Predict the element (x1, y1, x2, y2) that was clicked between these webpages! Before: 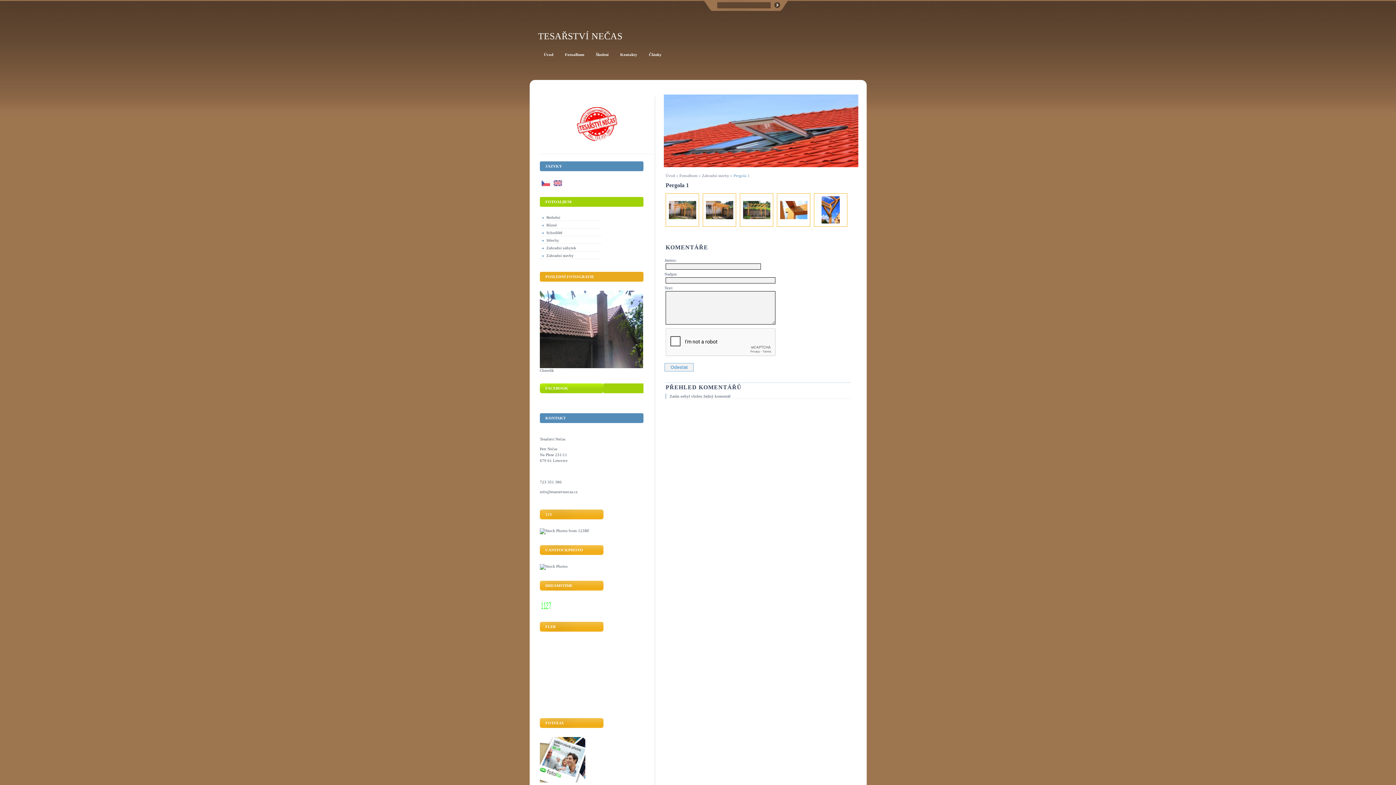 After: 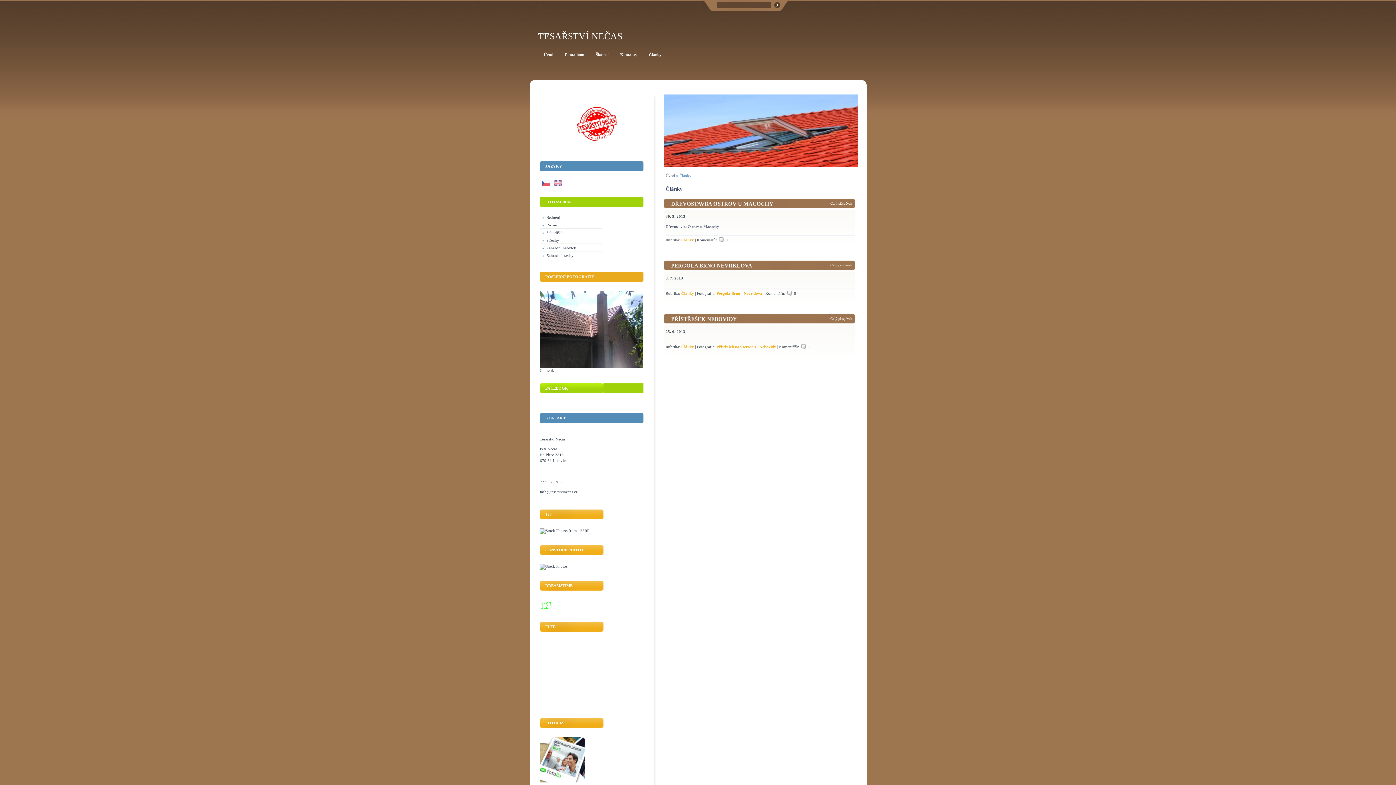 Action: bbox: (643, 50, 667, 58) label: Články